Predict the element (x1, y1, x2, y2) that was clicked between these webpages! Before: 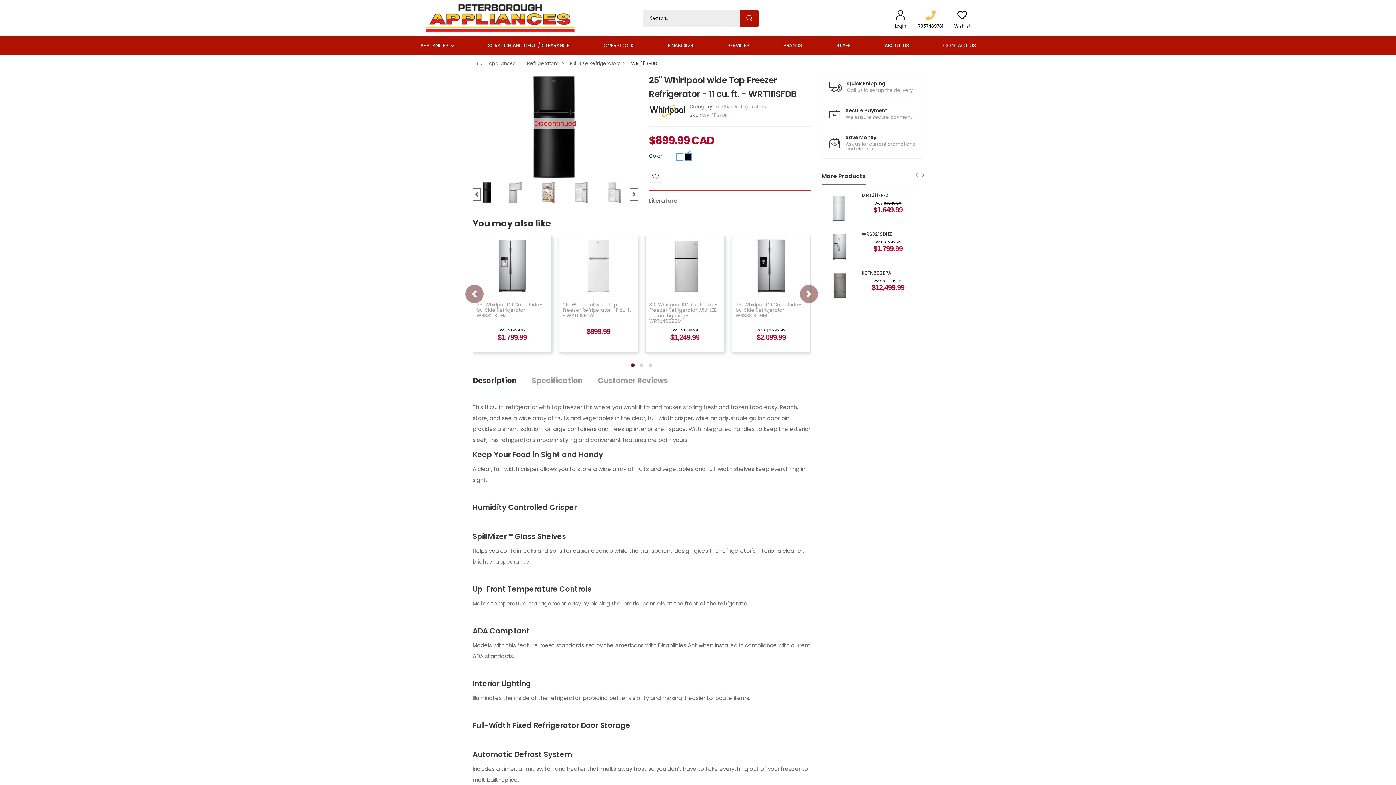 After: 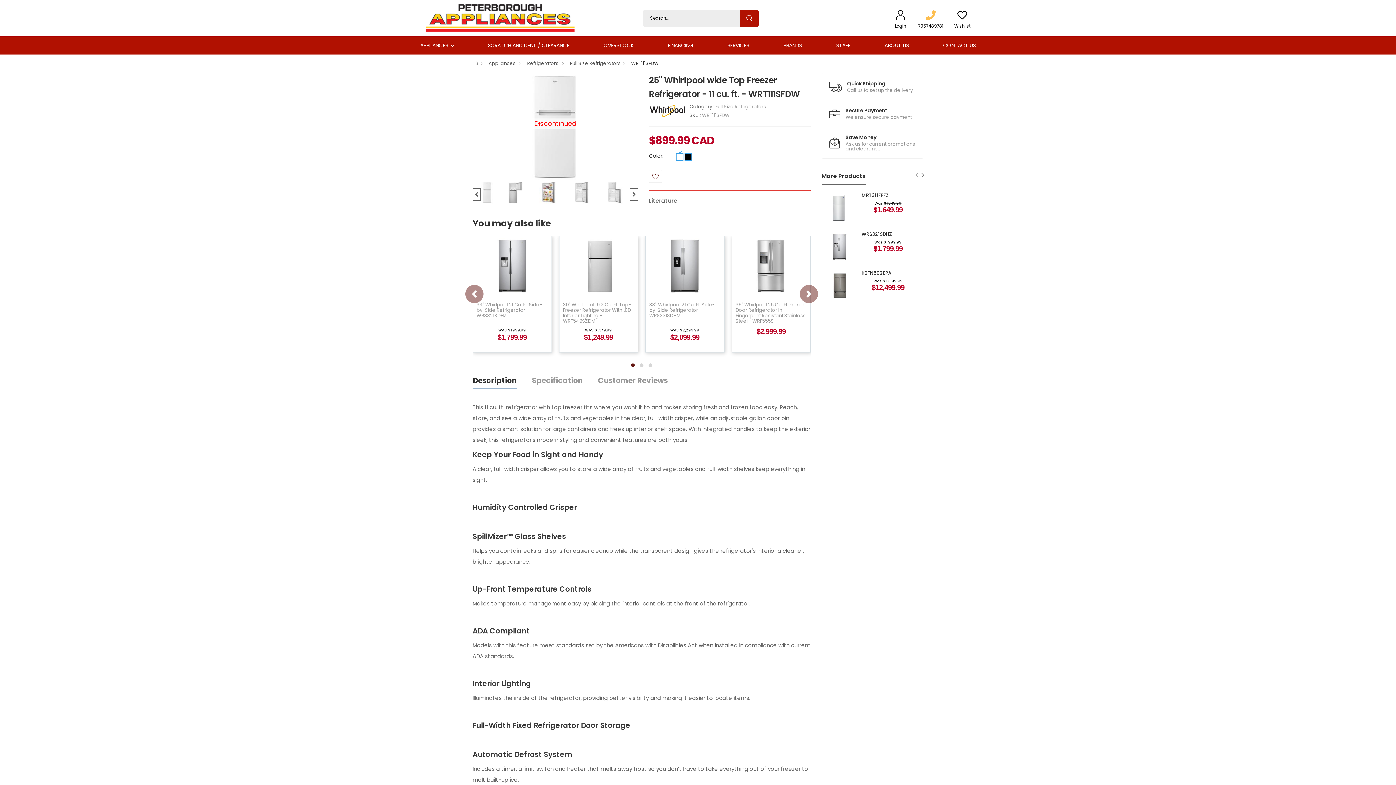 Action: bbox: (561, 238, 636, 294)